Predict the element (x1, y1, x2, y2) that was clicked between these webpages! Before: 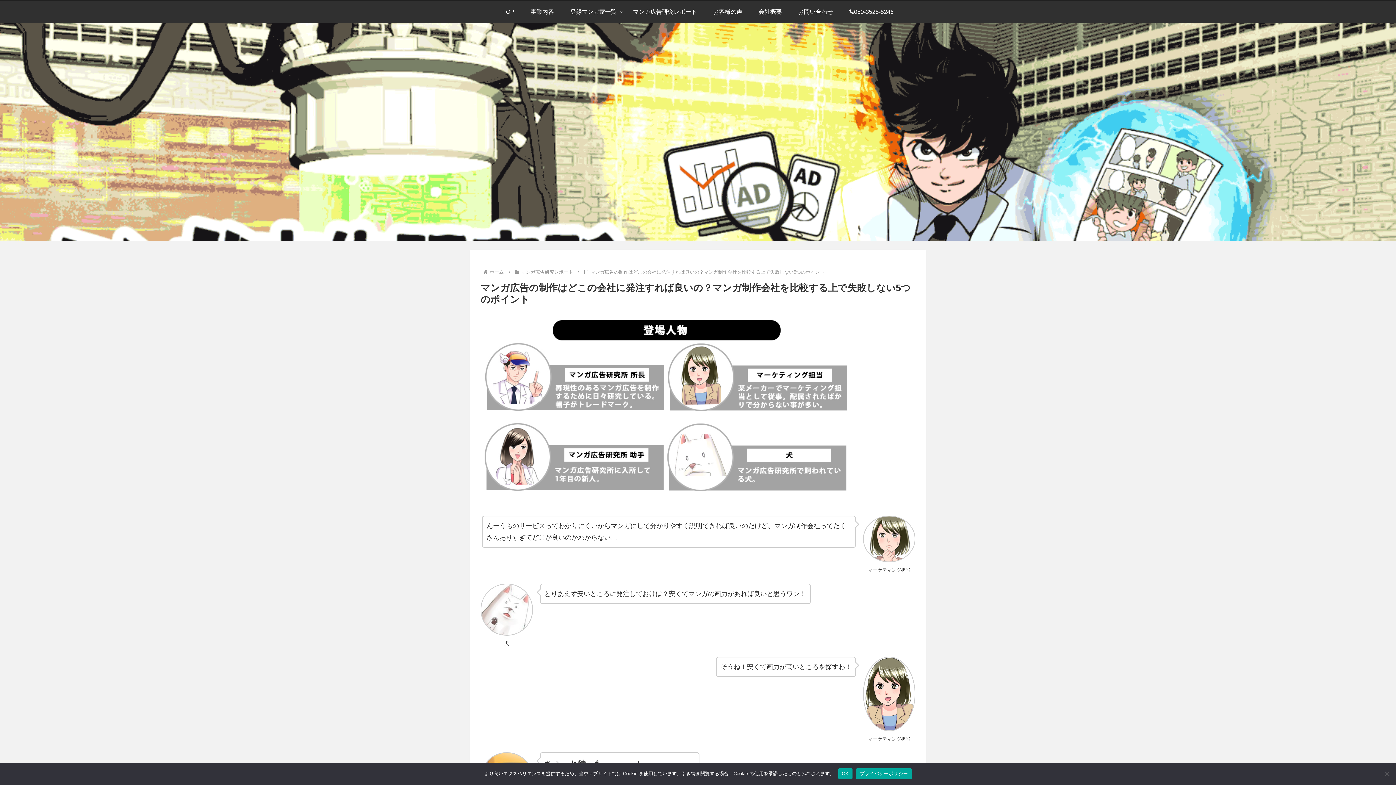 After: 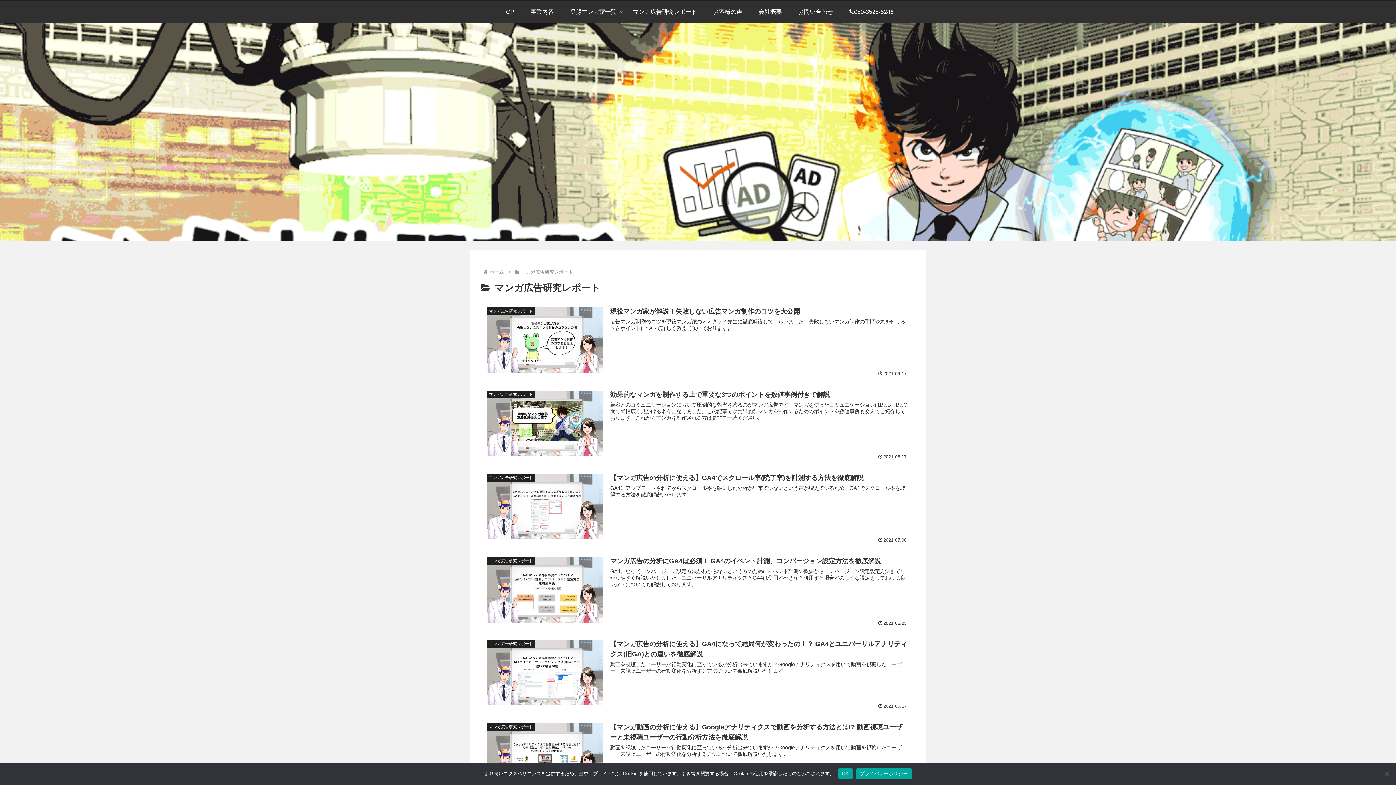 Action: bbox: (624, 1, 705, 22) label: マンガ広告研究レポート